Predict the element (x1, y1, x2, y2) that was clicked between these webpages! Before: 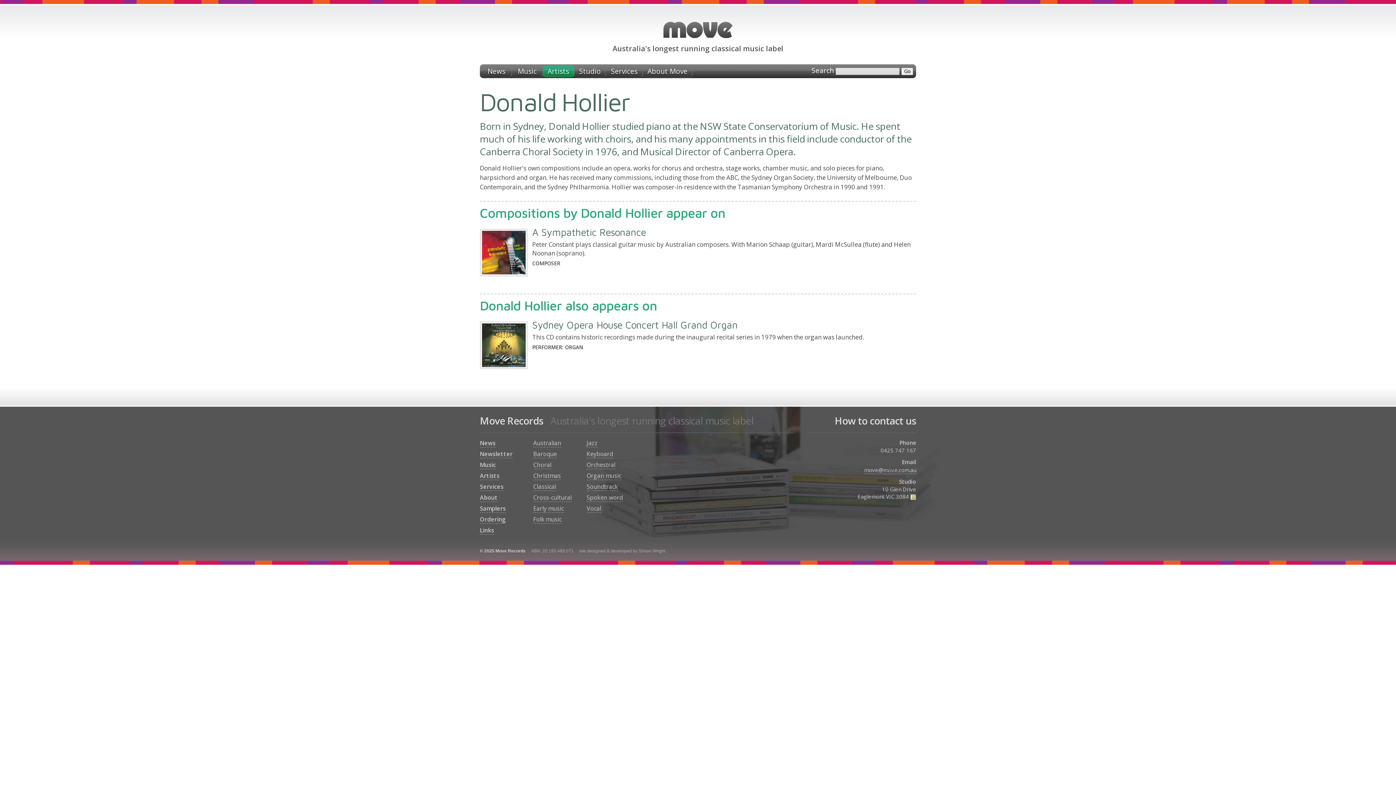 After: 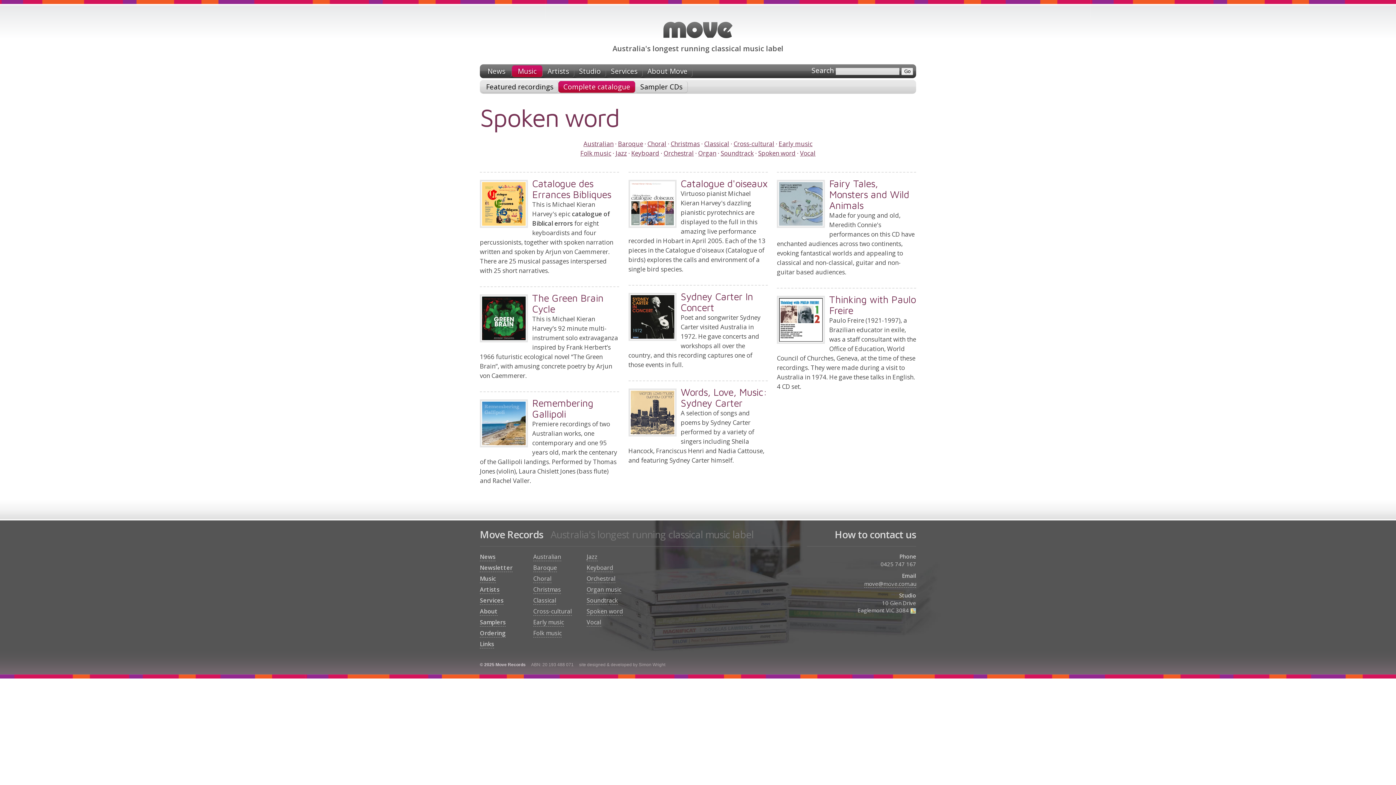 Action: label: Spoken word bbox: (586, 493, 622, 502)